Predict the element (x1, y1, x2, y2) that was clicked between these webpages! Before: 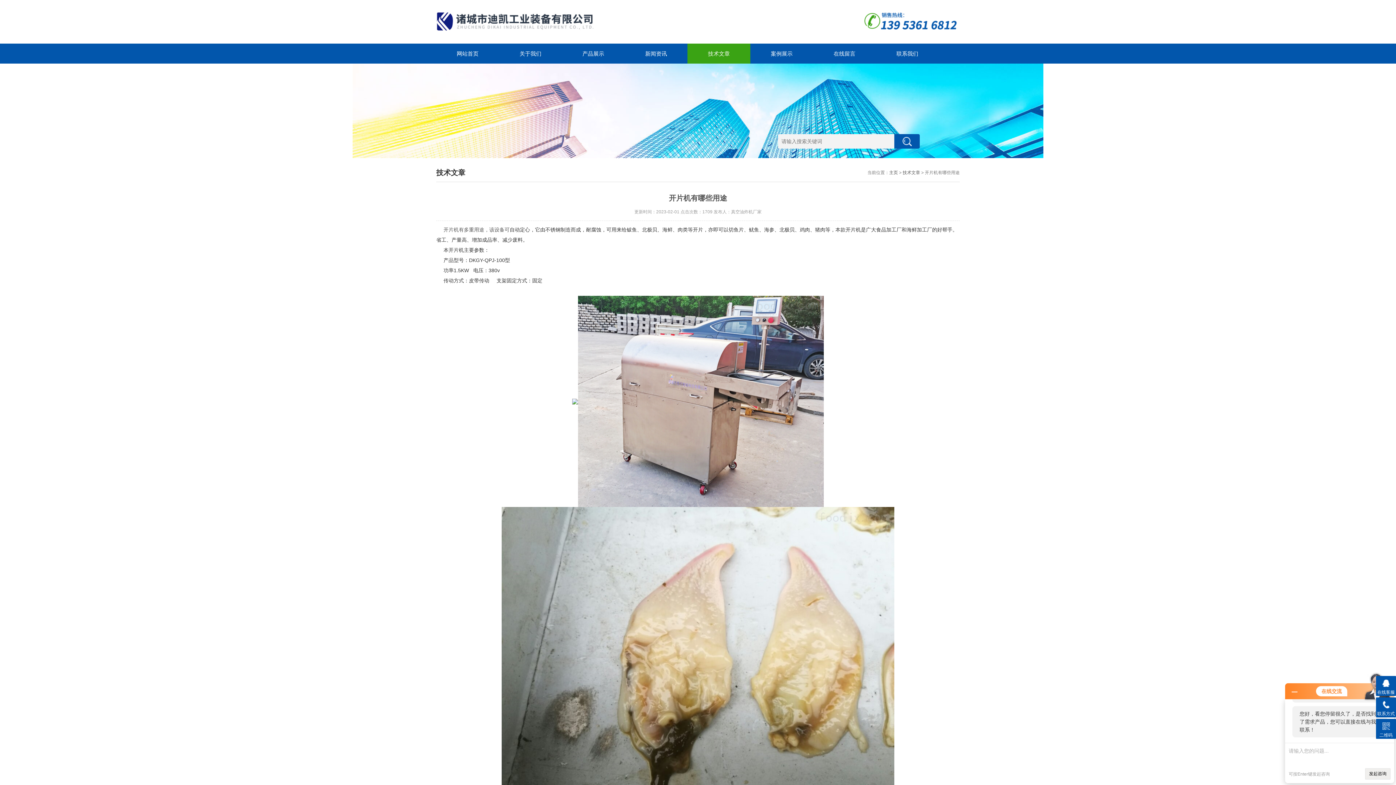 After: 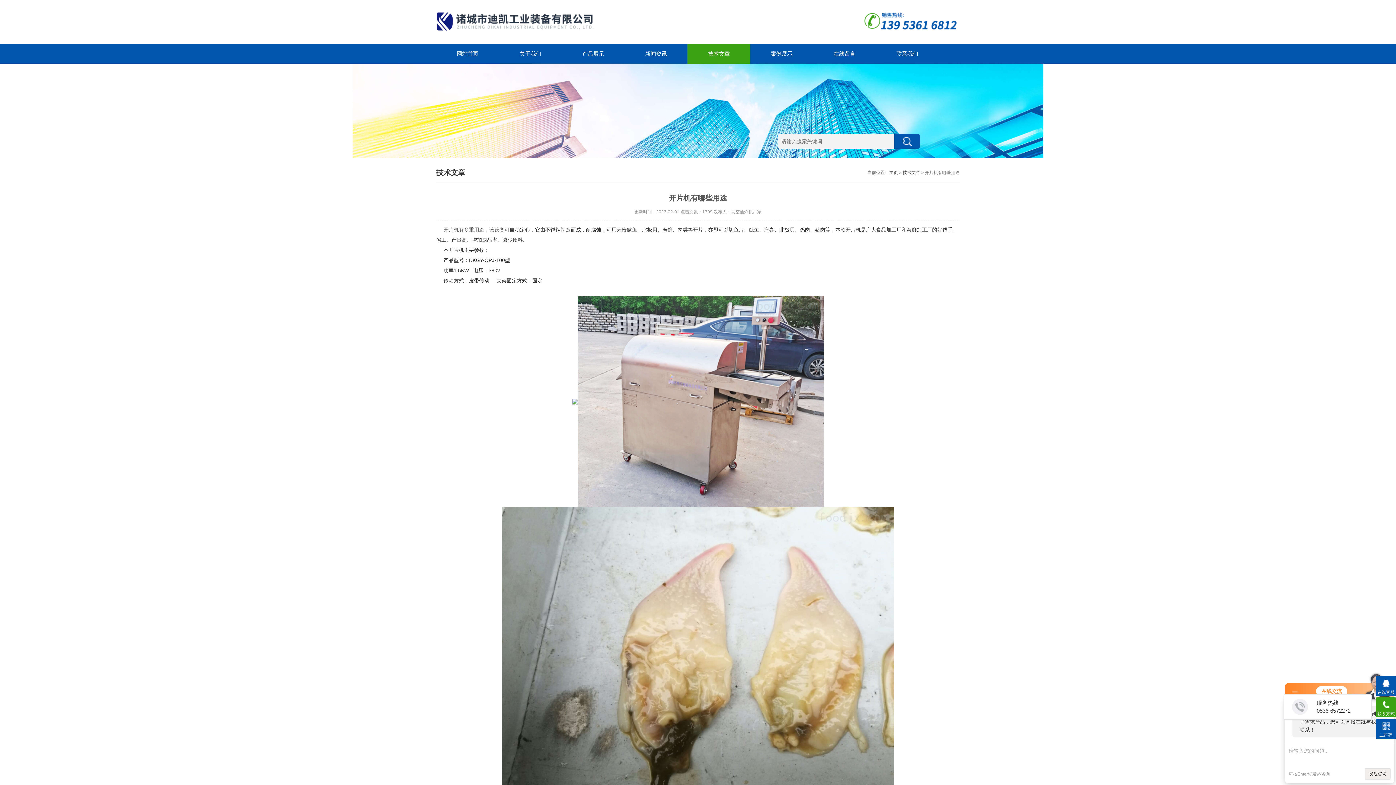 Action: bbox: (1376, 697, 1396, 717) label: 联系方式